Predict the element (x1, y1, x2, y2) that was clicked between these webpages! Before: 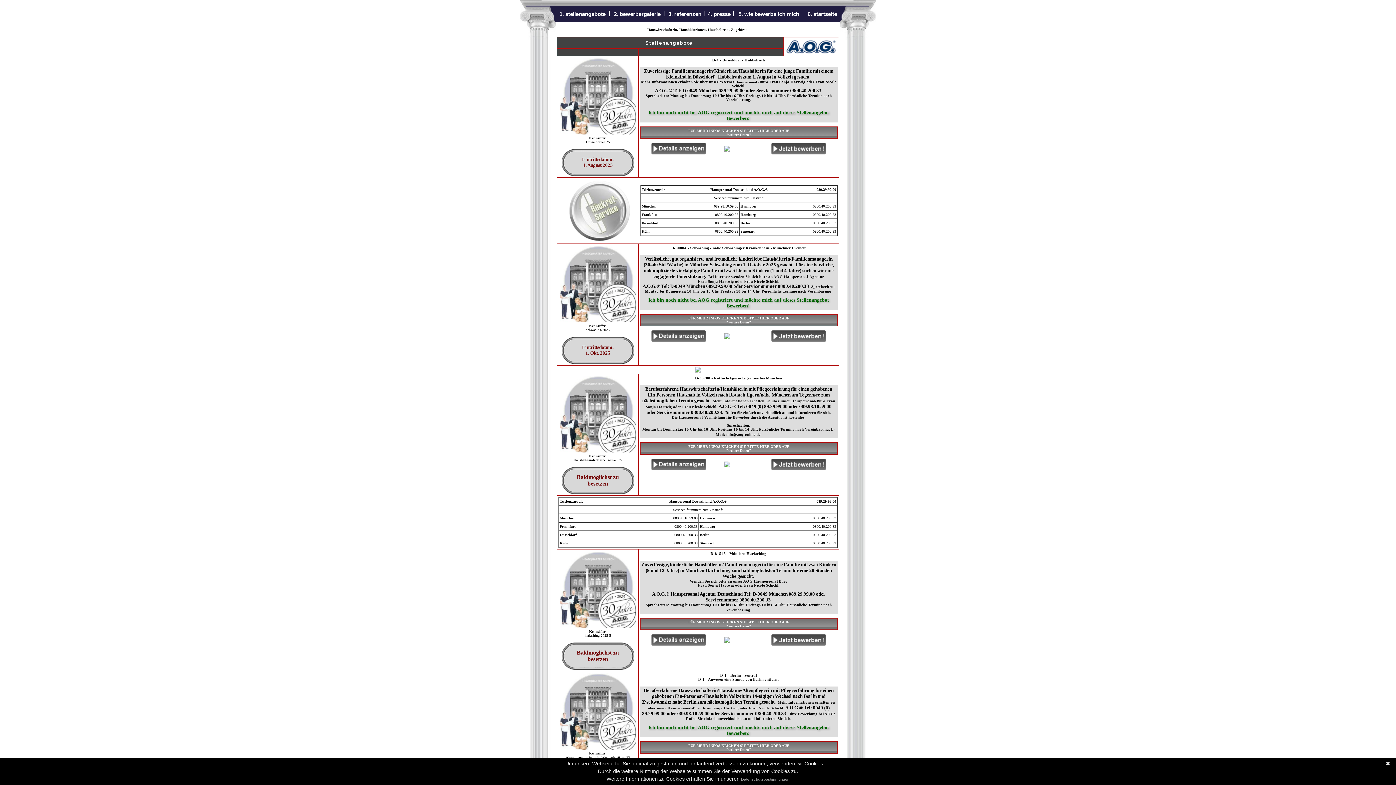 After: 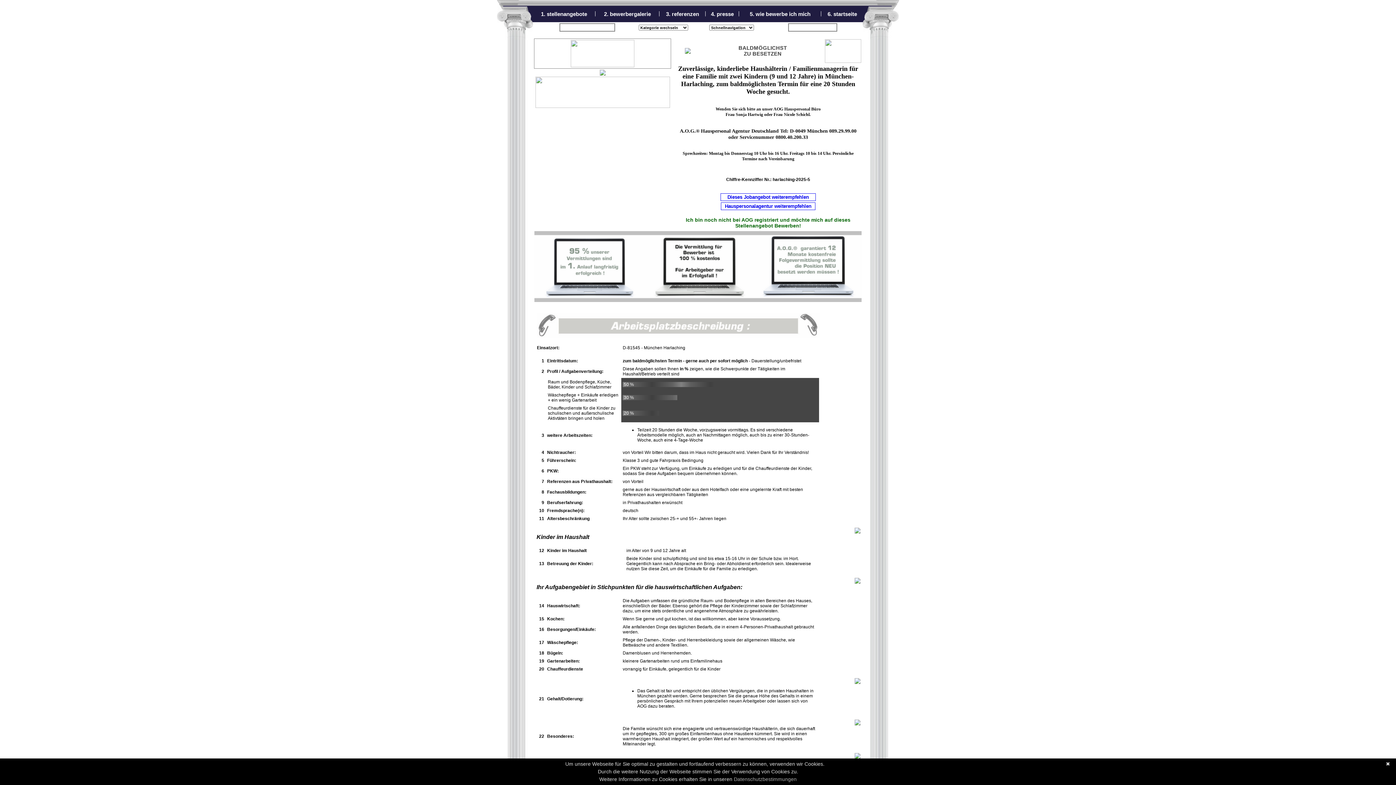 Action: bbox: (724, 640, 730, 644)